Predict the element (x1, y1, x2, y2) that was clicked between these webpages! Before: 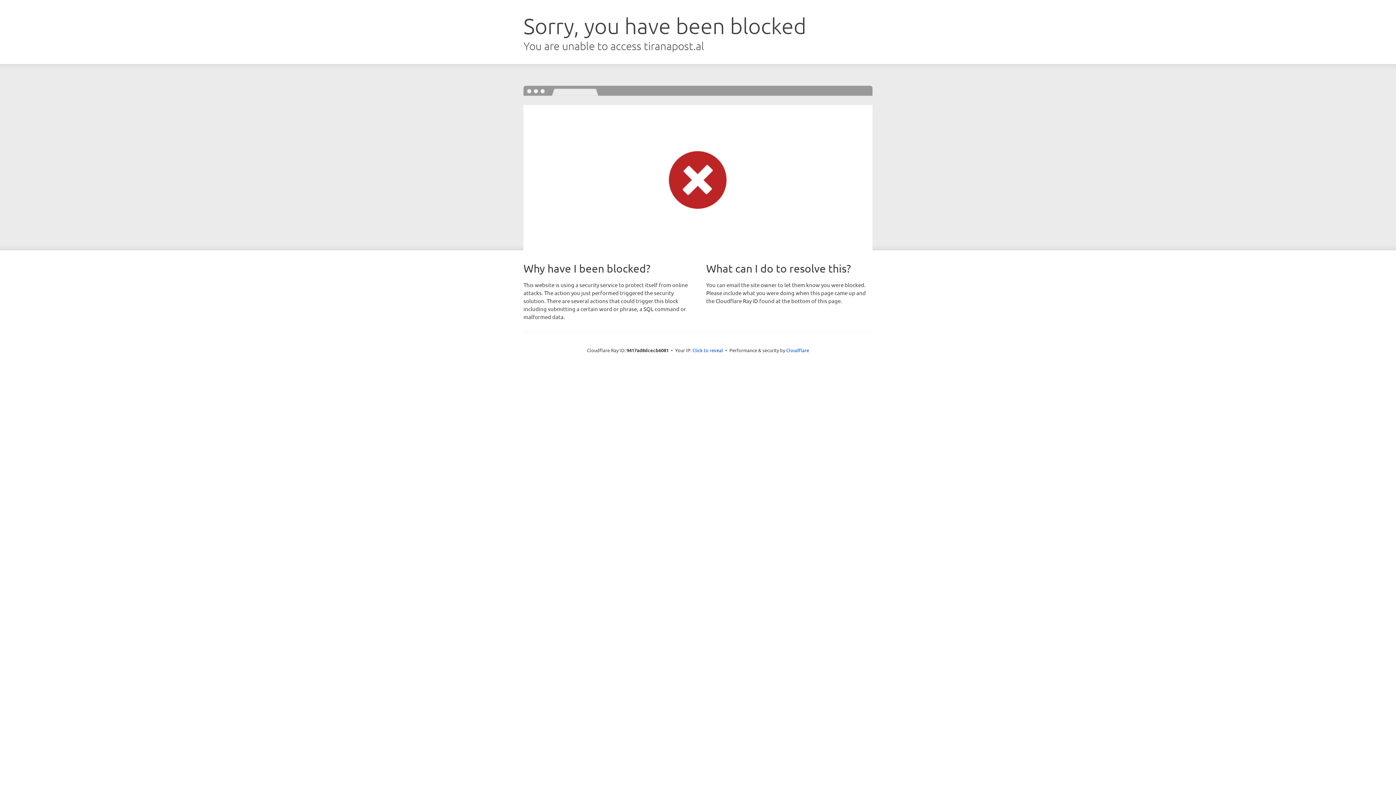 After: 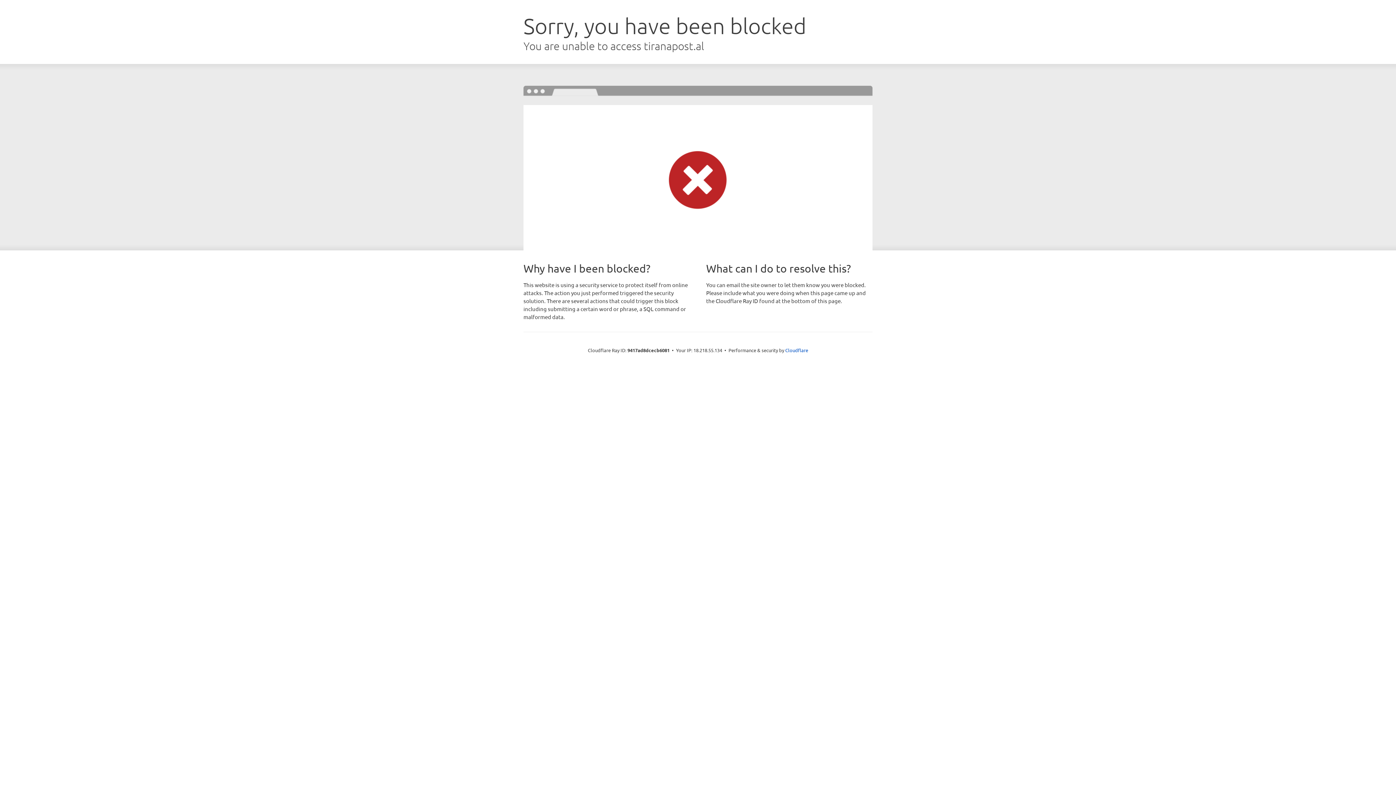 Action: label: Click to reveal bbox: (692, 346, 723, 353)